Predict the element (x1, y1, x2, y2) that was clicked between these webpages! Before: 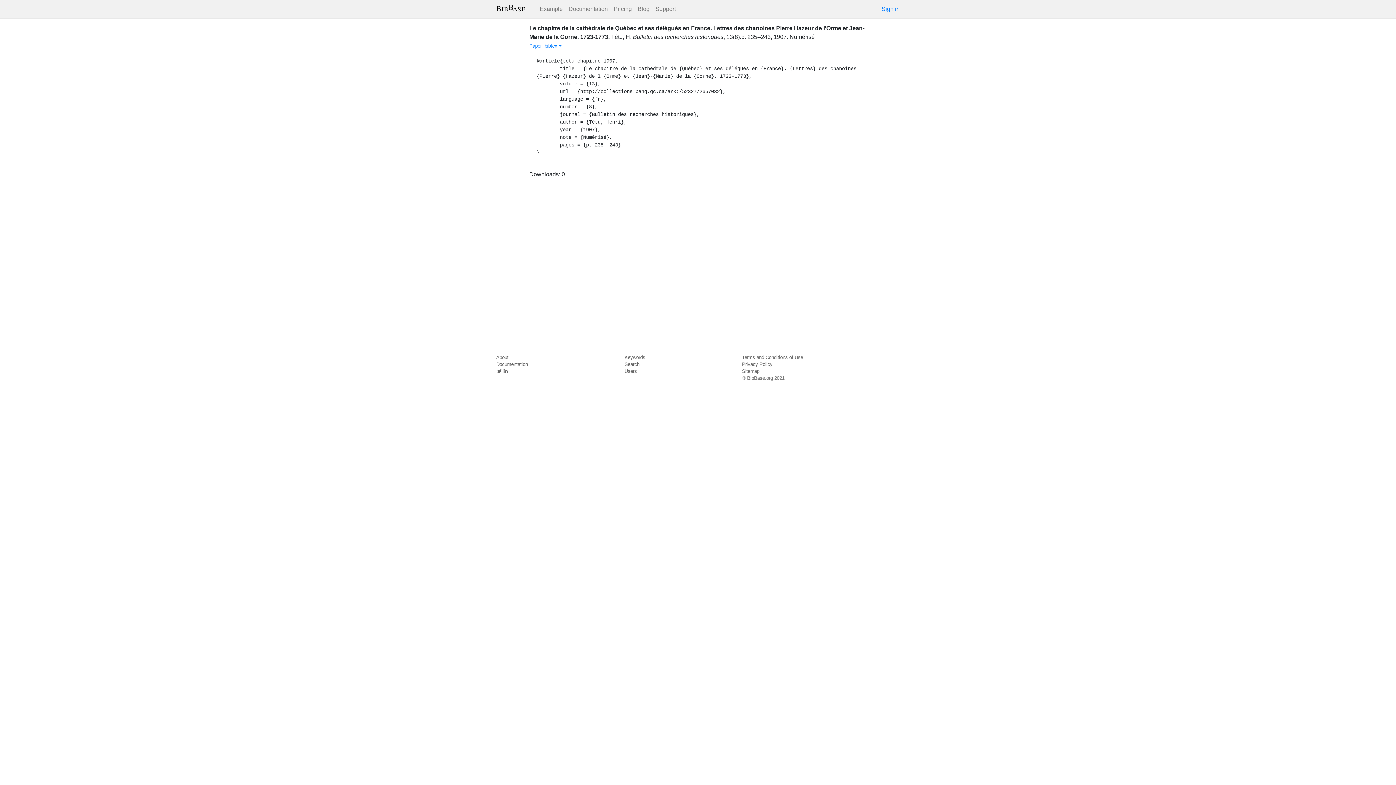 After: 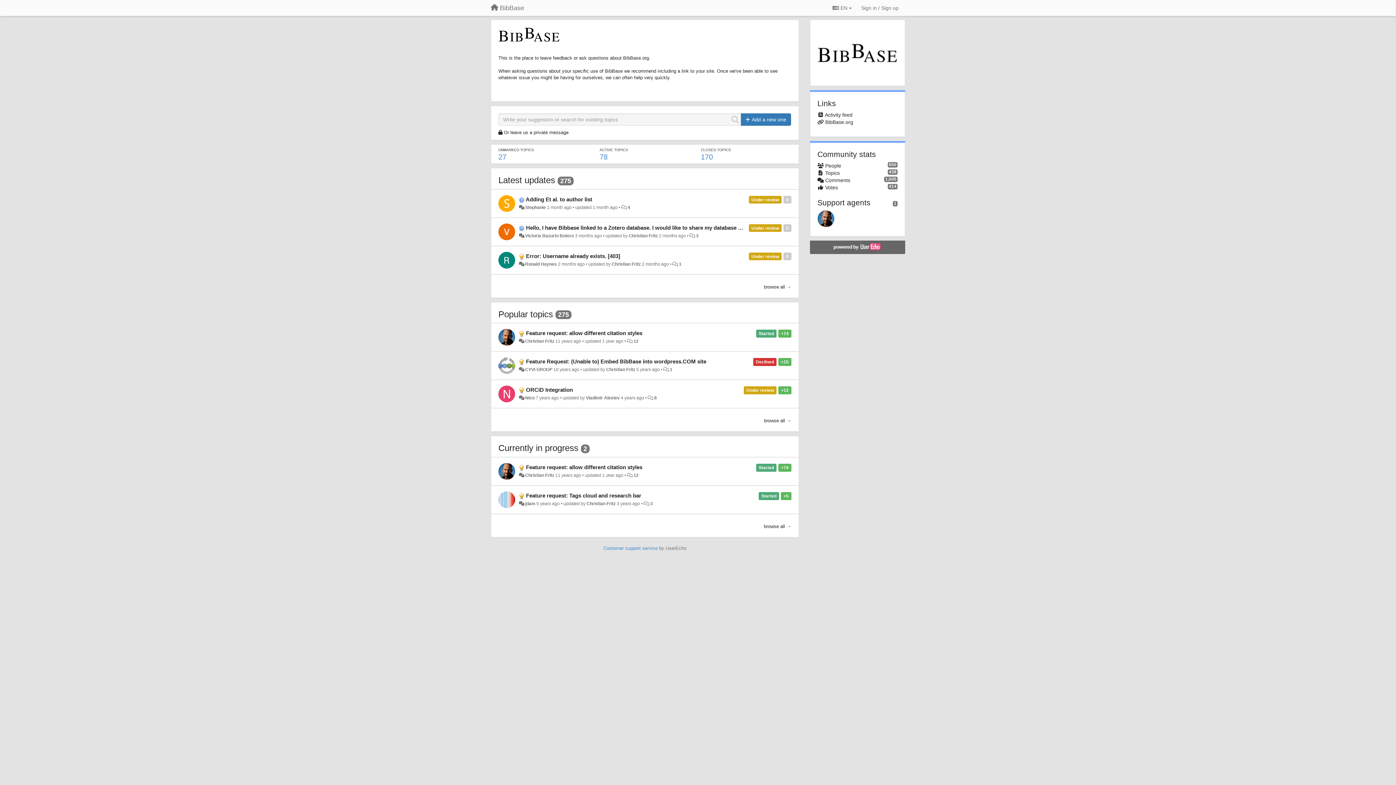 Action: bbox: (652, 1, 678, 16) label: Support